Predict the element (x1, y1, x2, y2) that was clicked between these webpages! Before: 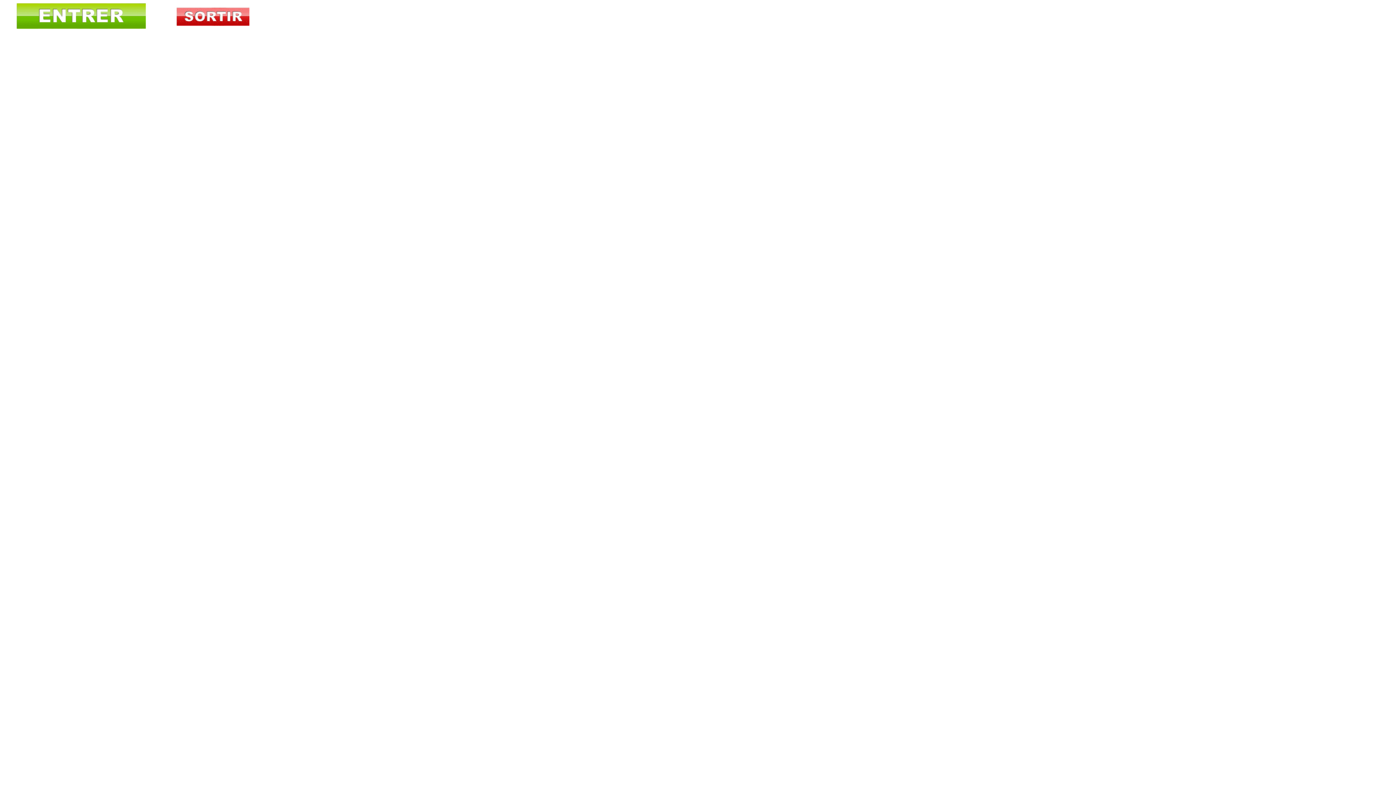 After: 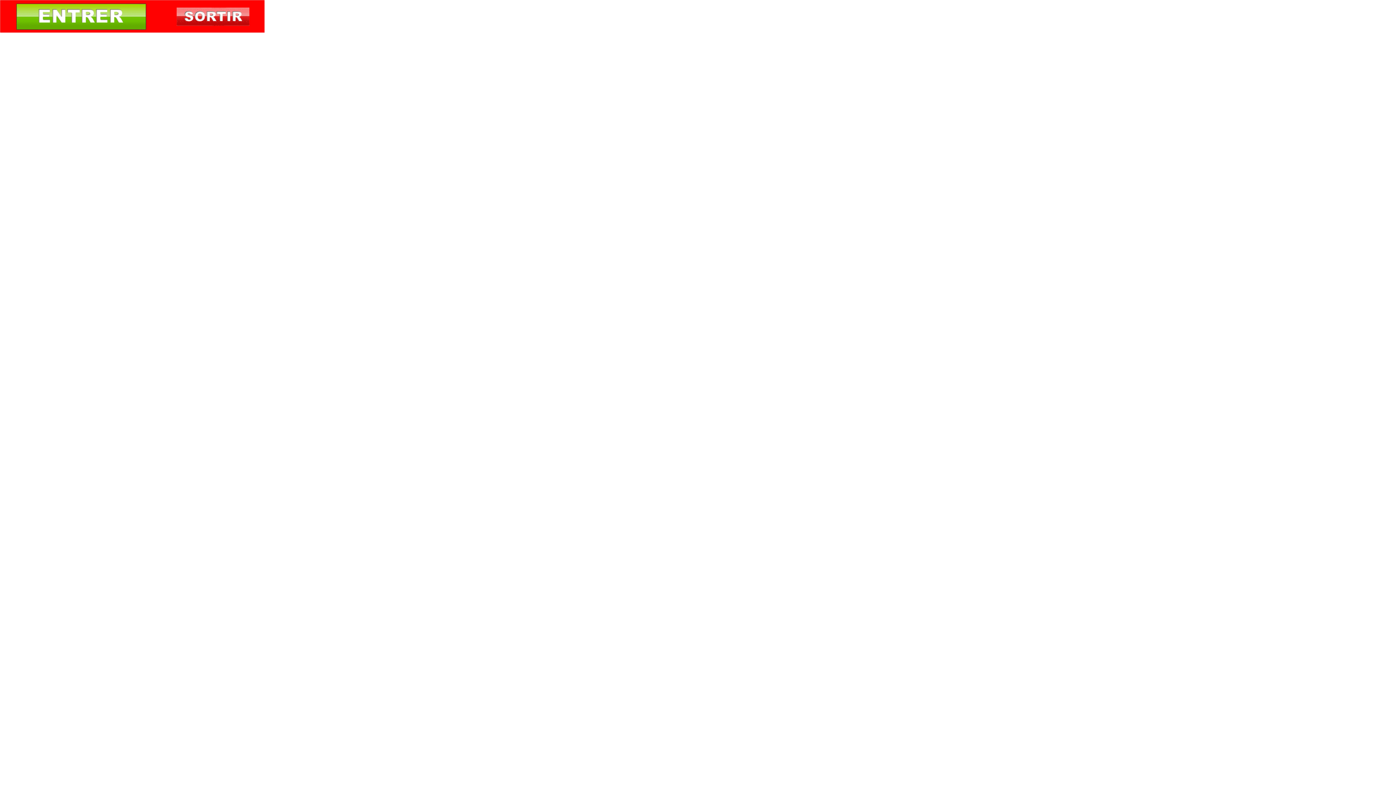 Action: bbox: (0, 27, 264, 33)